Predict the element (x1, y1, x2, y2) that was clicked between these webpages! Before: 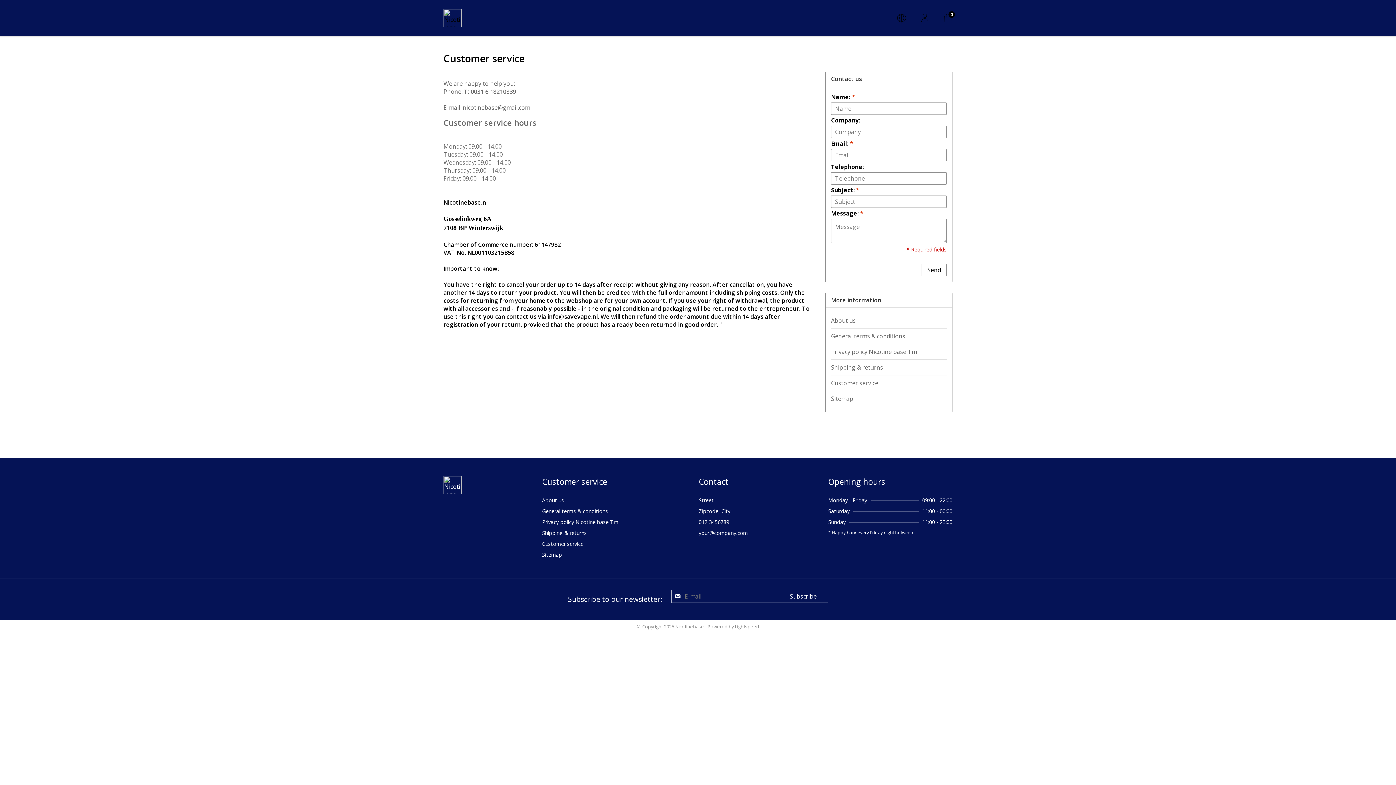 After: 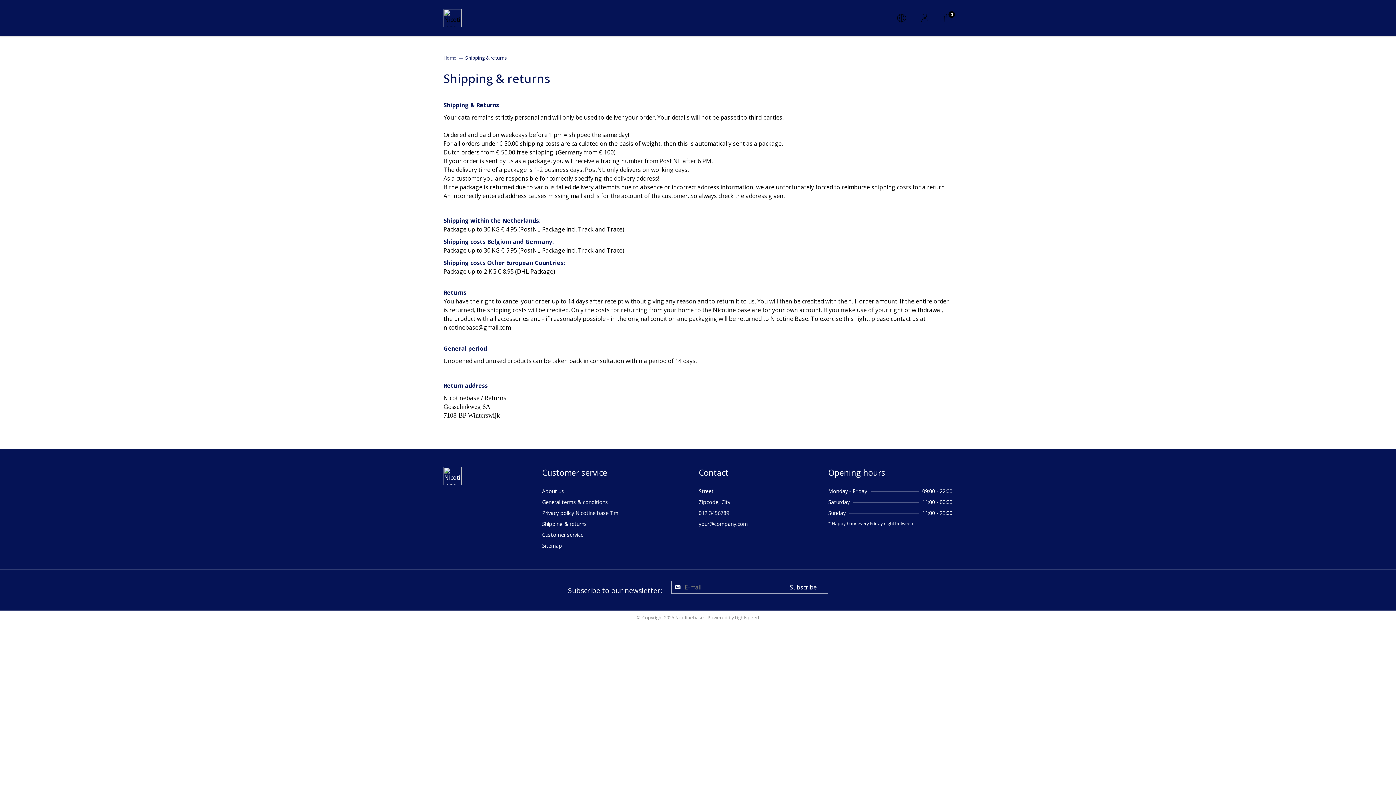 Action: label: Shipping & returns bbox: (831, 359, 946, 375)